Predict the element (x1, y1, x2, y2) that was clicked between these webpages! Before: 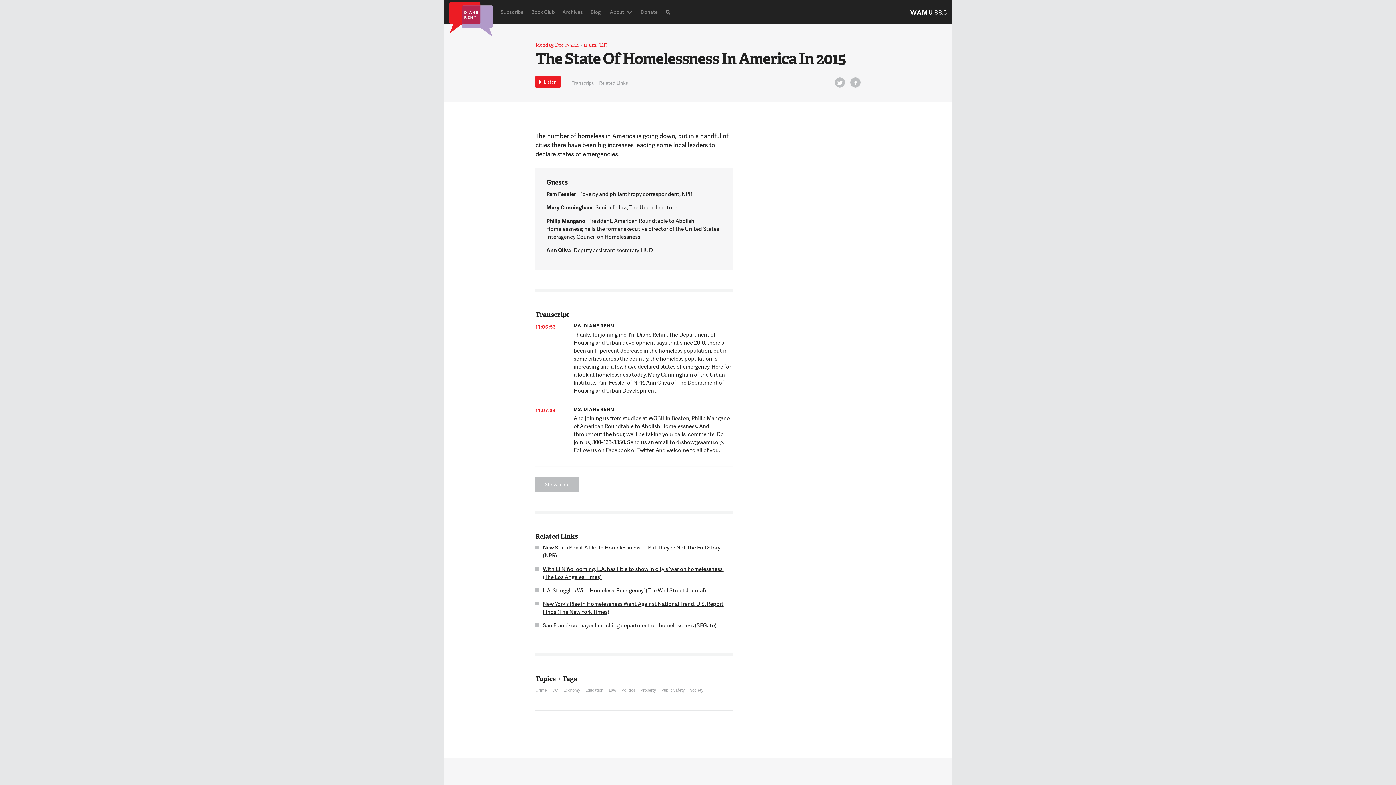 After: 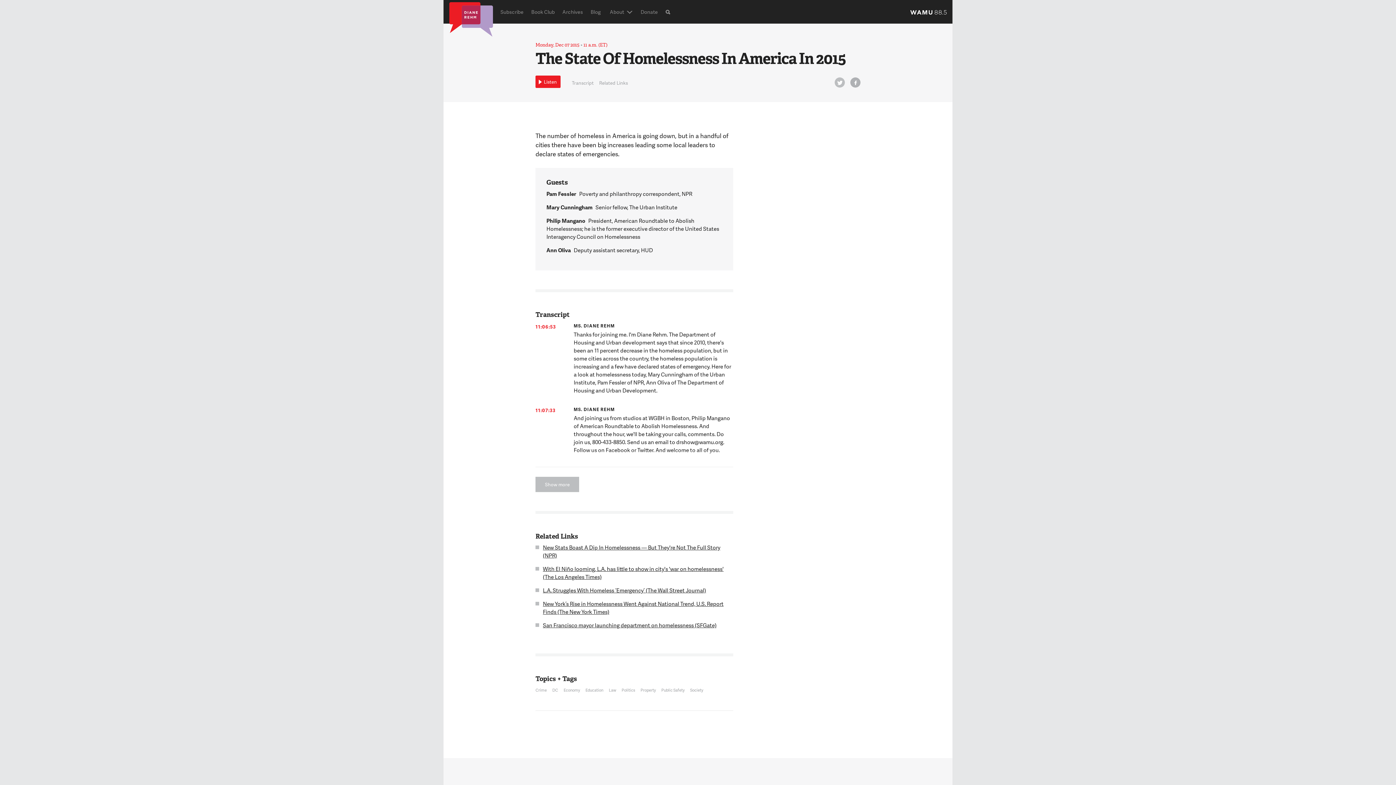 Action: label: FB bbox: (850, 77, 860, 87)